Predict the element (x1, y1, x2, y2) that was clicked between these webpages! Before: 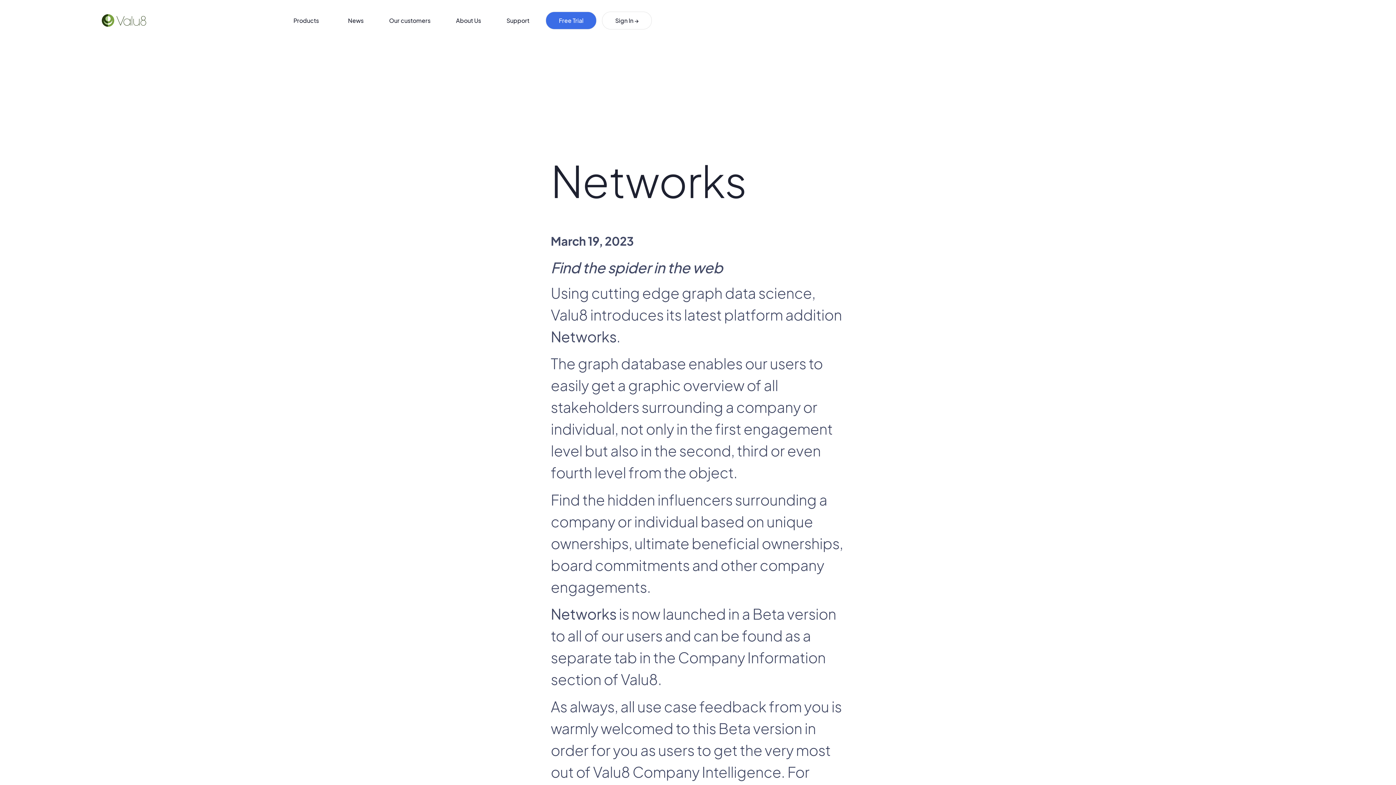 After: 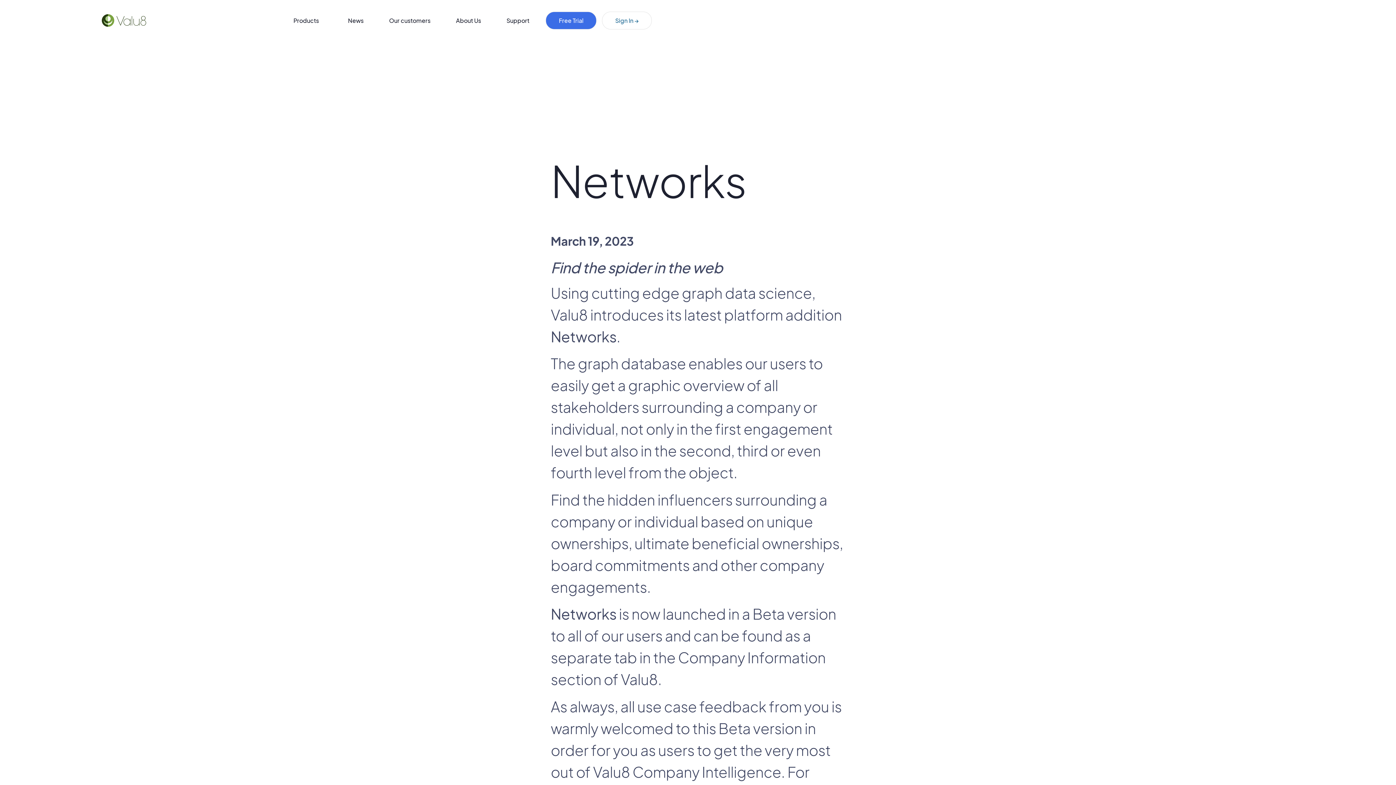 Action: bbox: (602, 12, 651, 29) label: Sign In →